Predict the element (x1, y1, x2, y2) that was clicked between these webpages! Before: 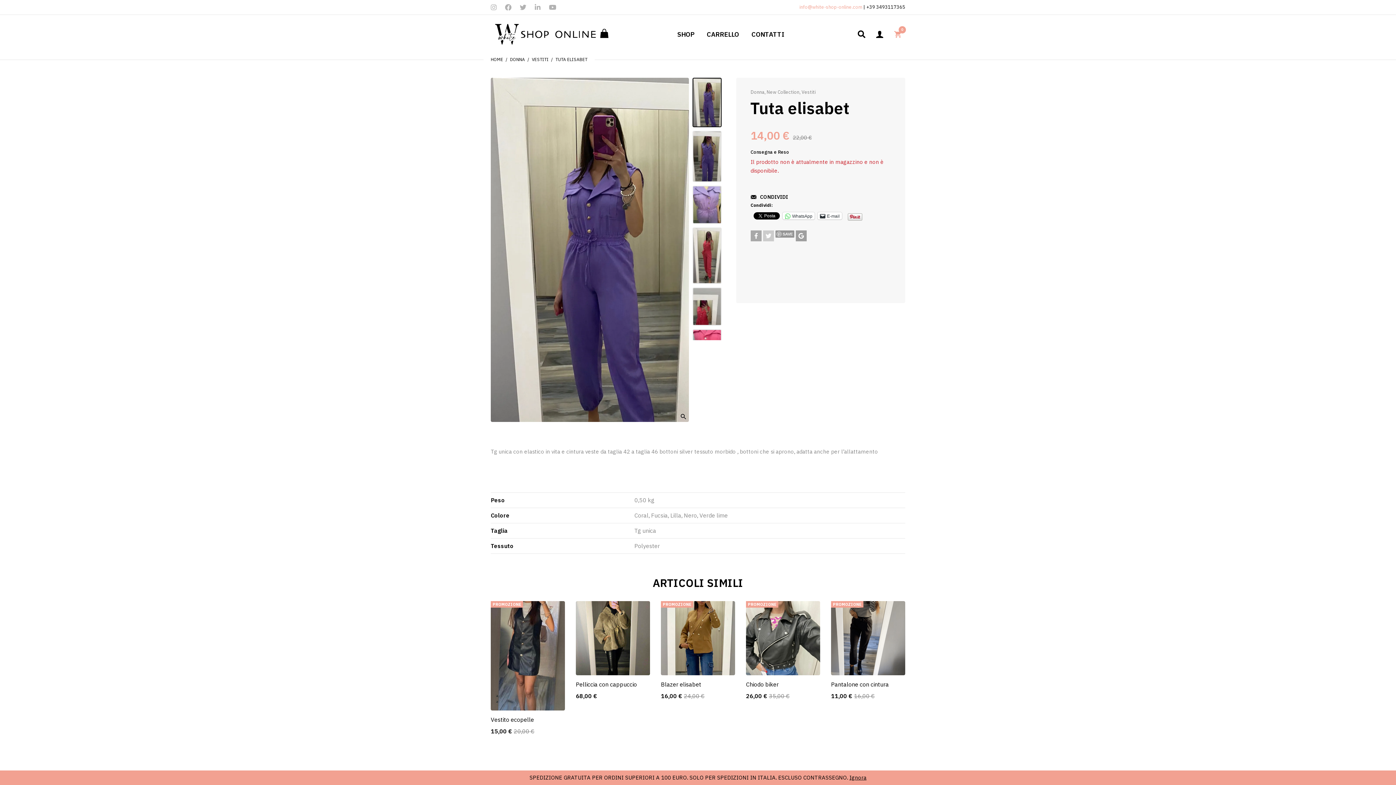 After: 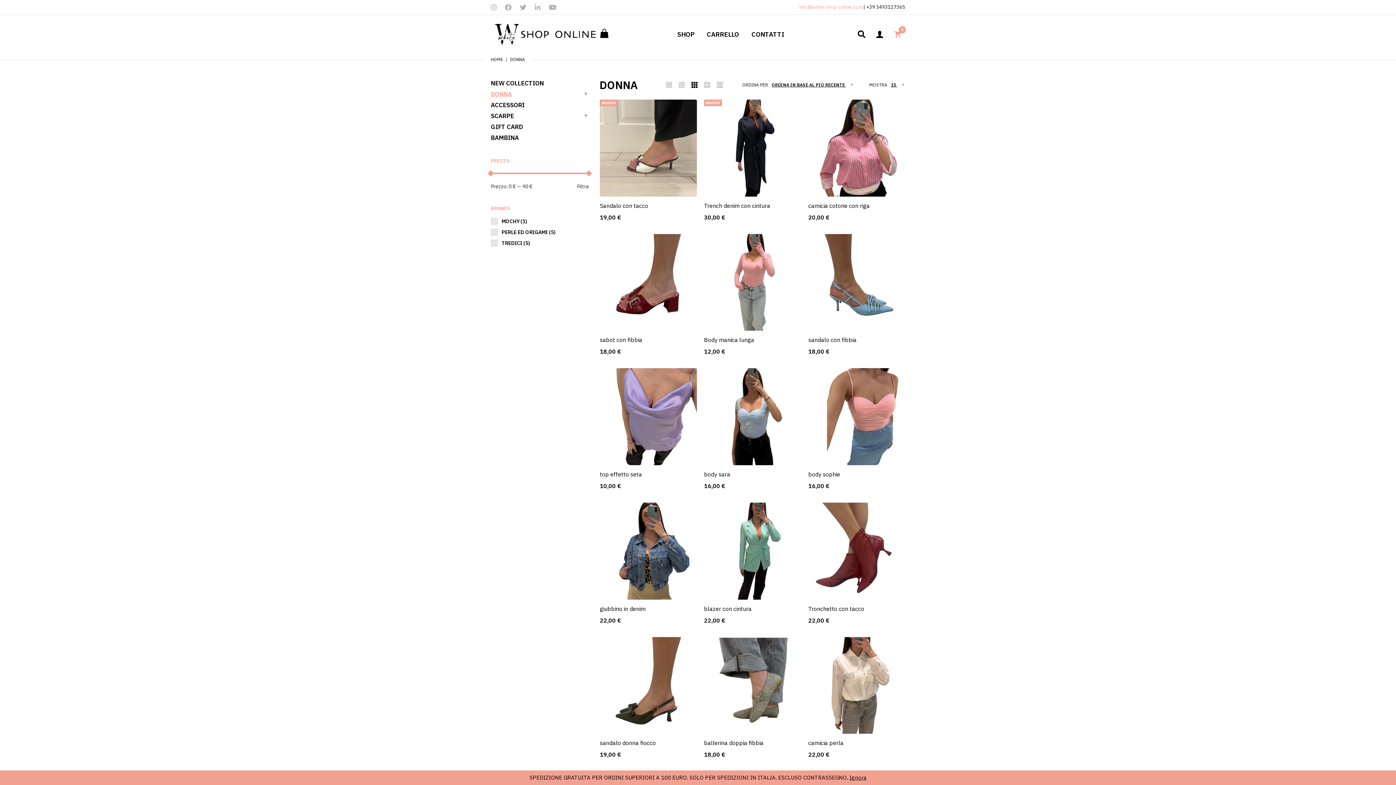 Action: label: DONNA bbox: (510, 56, 525, 62)